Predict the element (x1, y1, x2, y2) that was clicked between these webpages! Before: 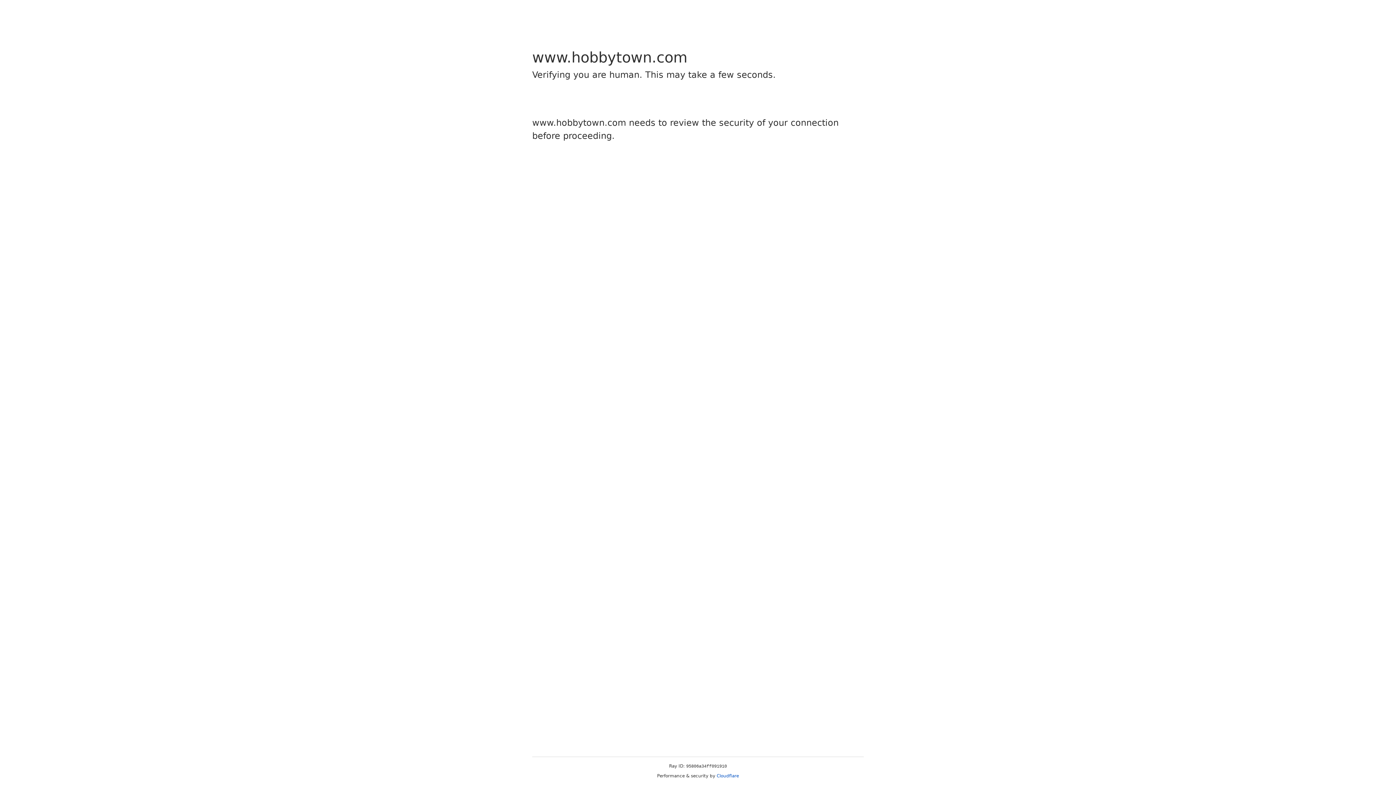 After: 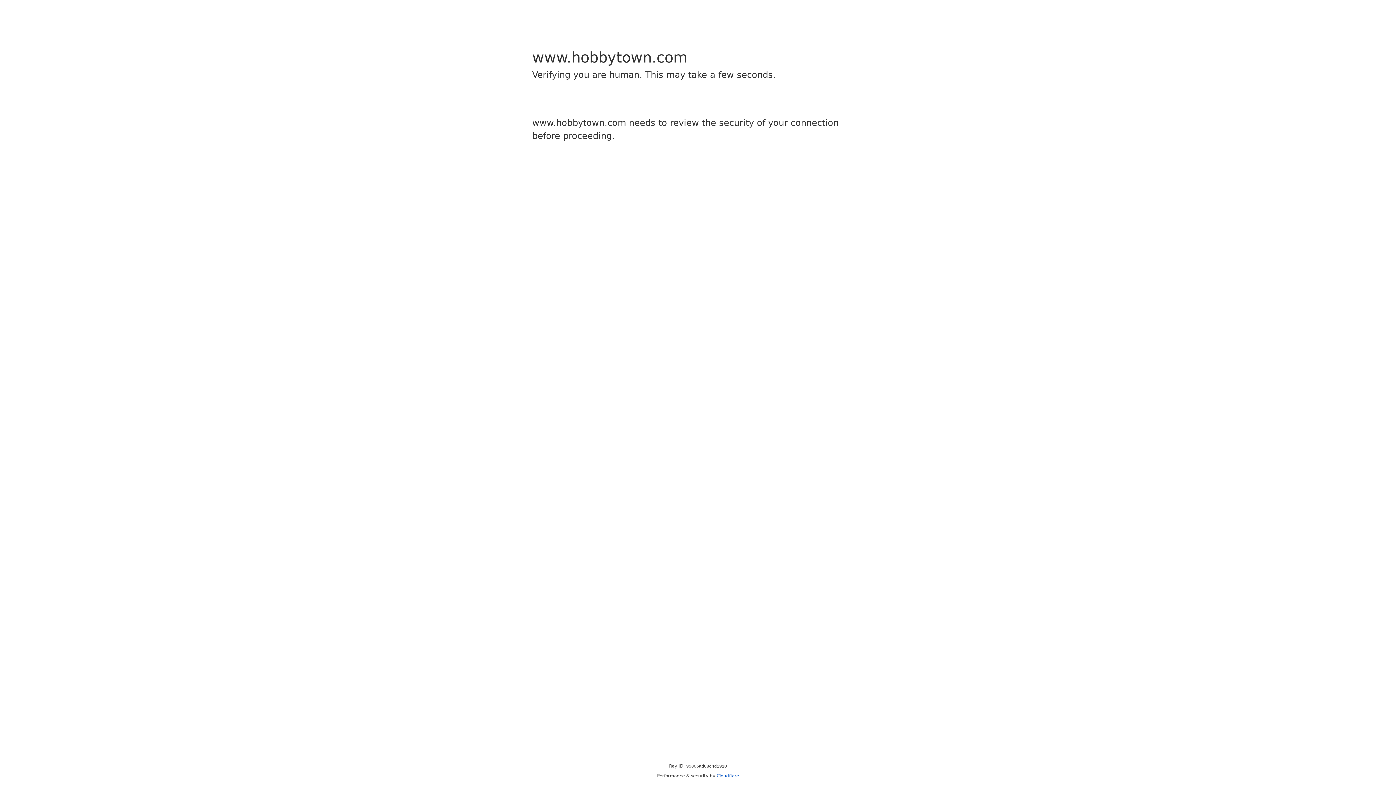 Action: bbox: (716, 773, 739, 778) label: Cloudflare